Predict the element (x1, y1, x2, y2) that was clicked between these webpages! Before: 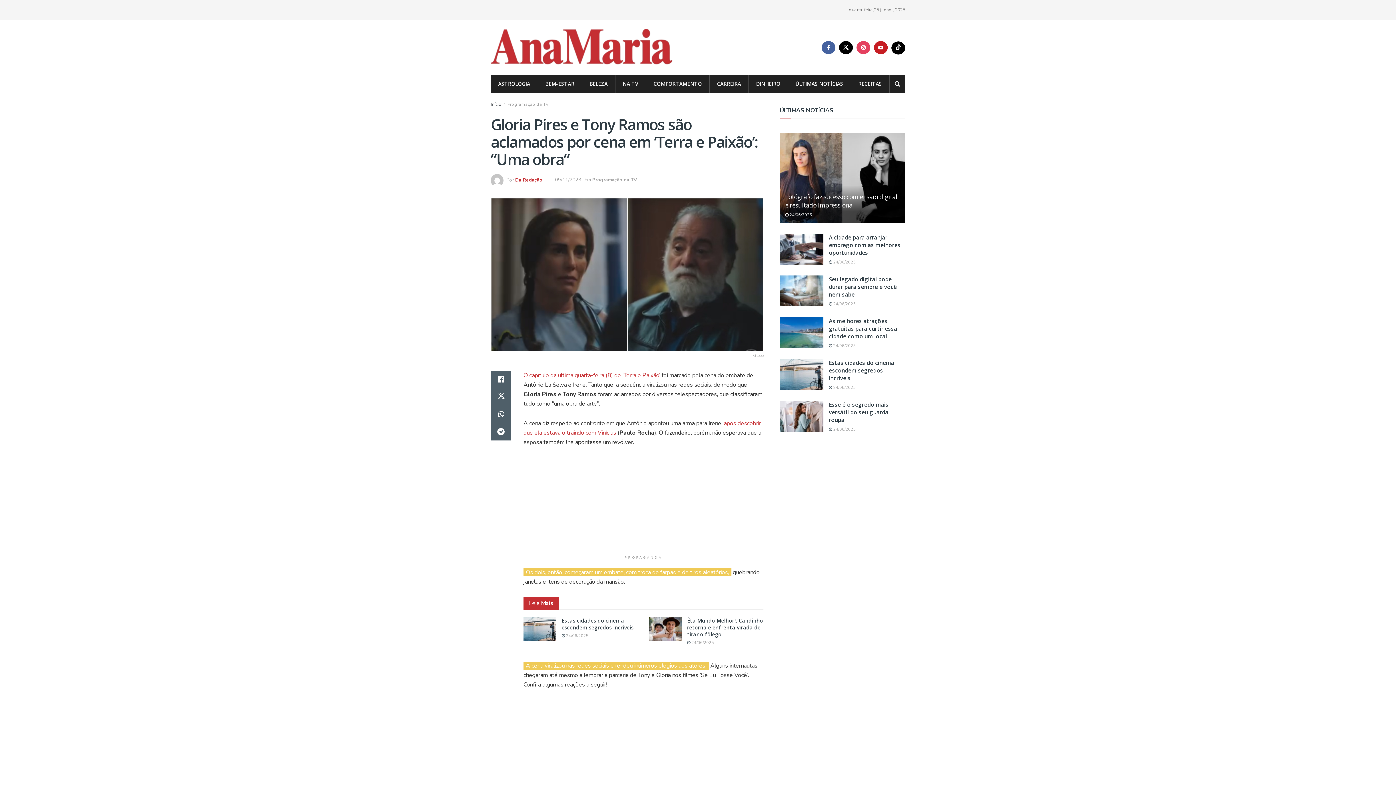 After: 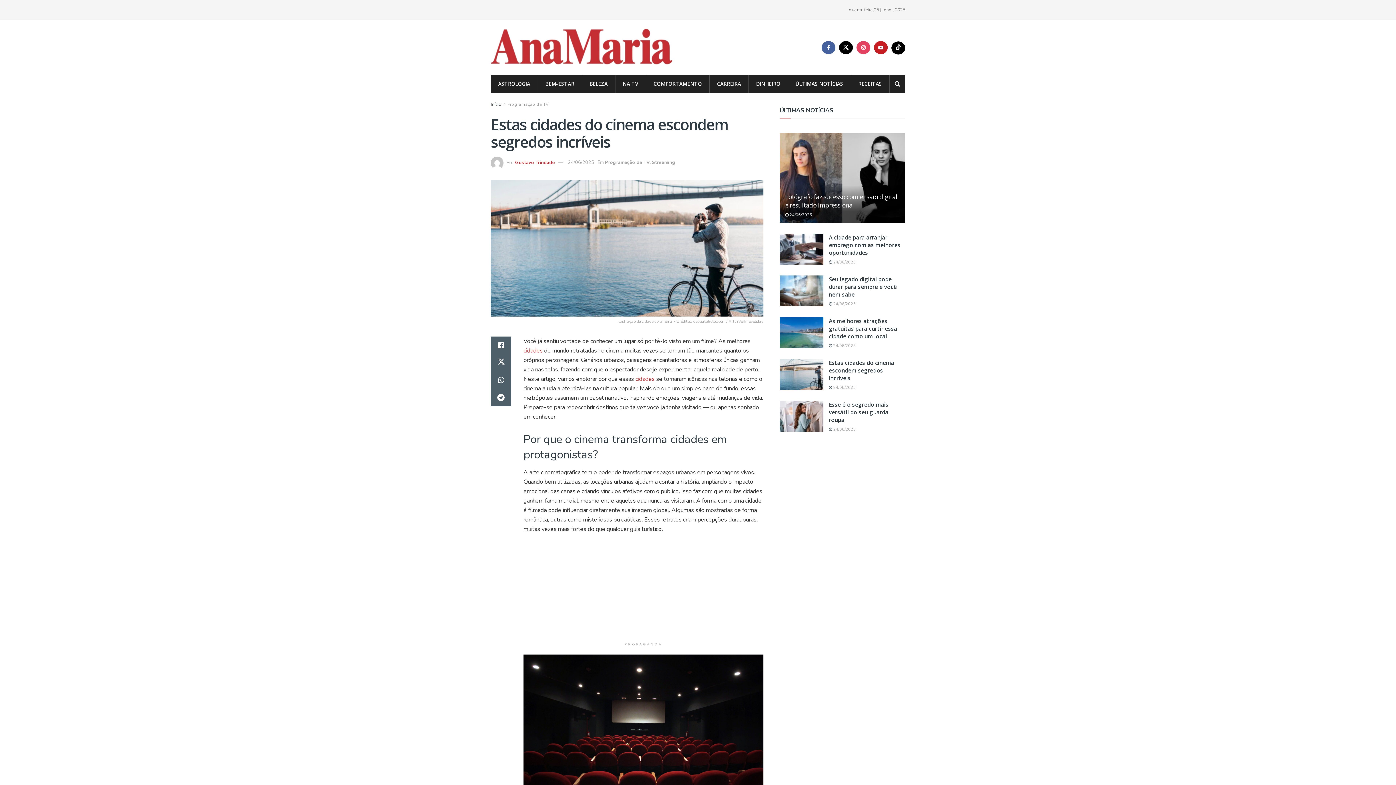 Action: label: Estas cidades do cinema escondem segredos incríveis bbox: (561, 617, 633, 631)